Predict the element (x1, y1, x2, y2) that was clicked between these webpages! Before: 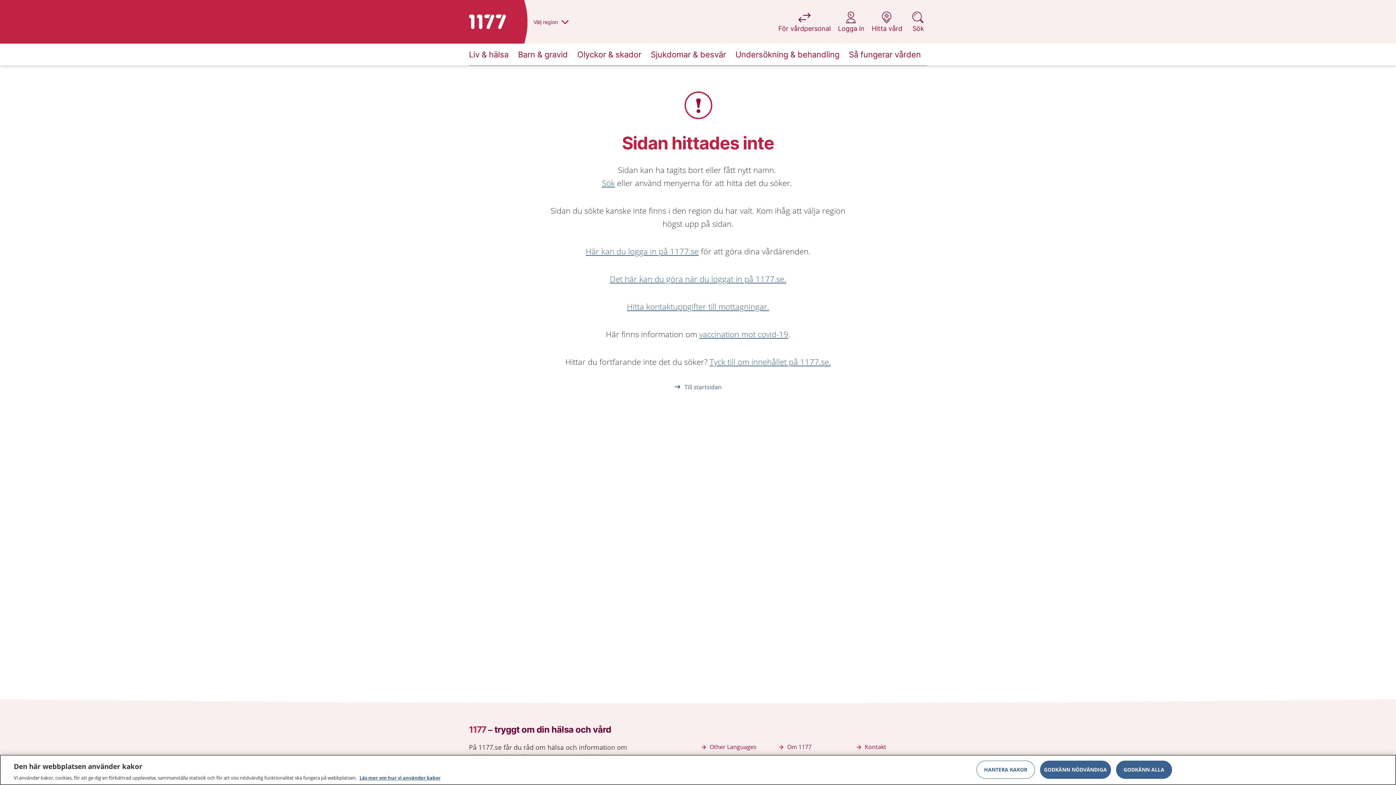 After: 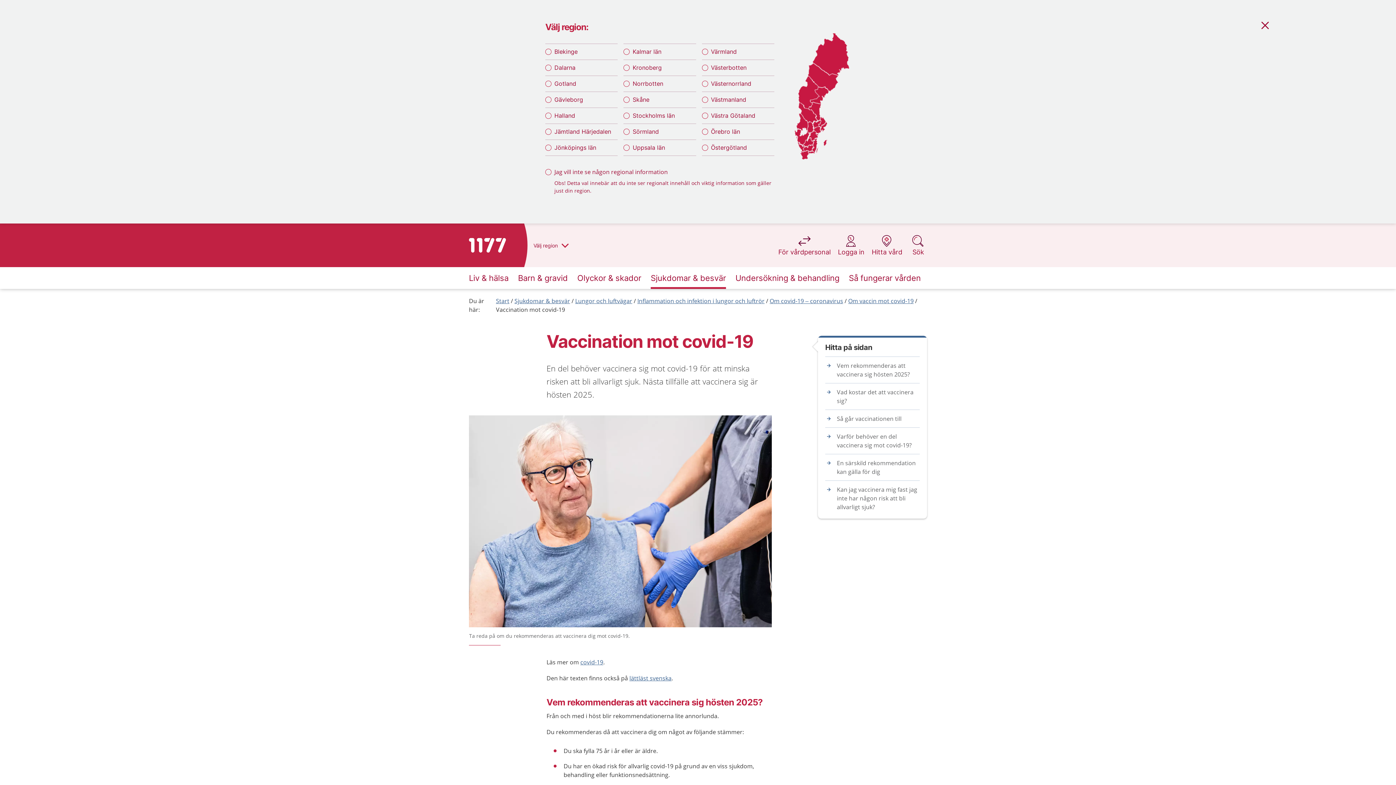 Action: bbox: (699, 328, 788, 339) label: vaccination mot covid-19